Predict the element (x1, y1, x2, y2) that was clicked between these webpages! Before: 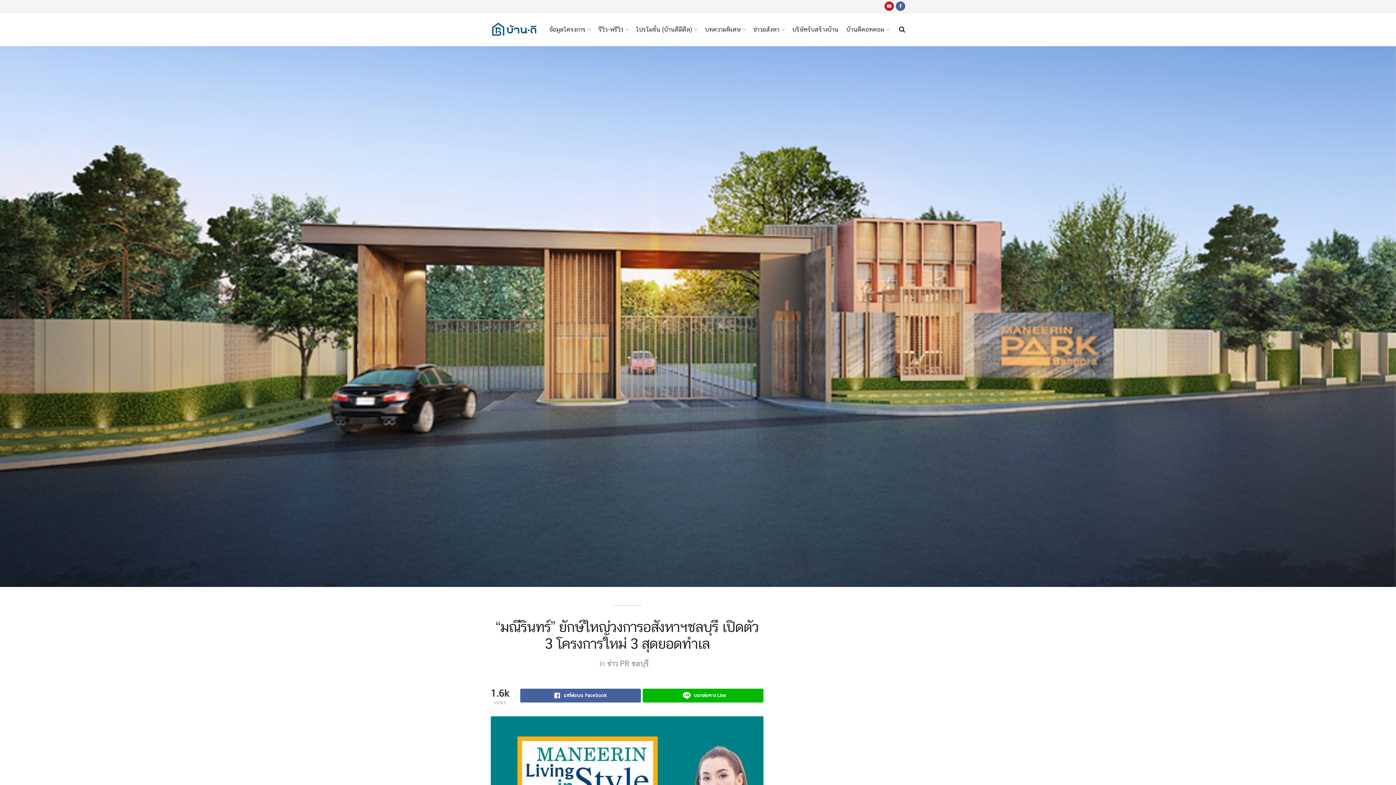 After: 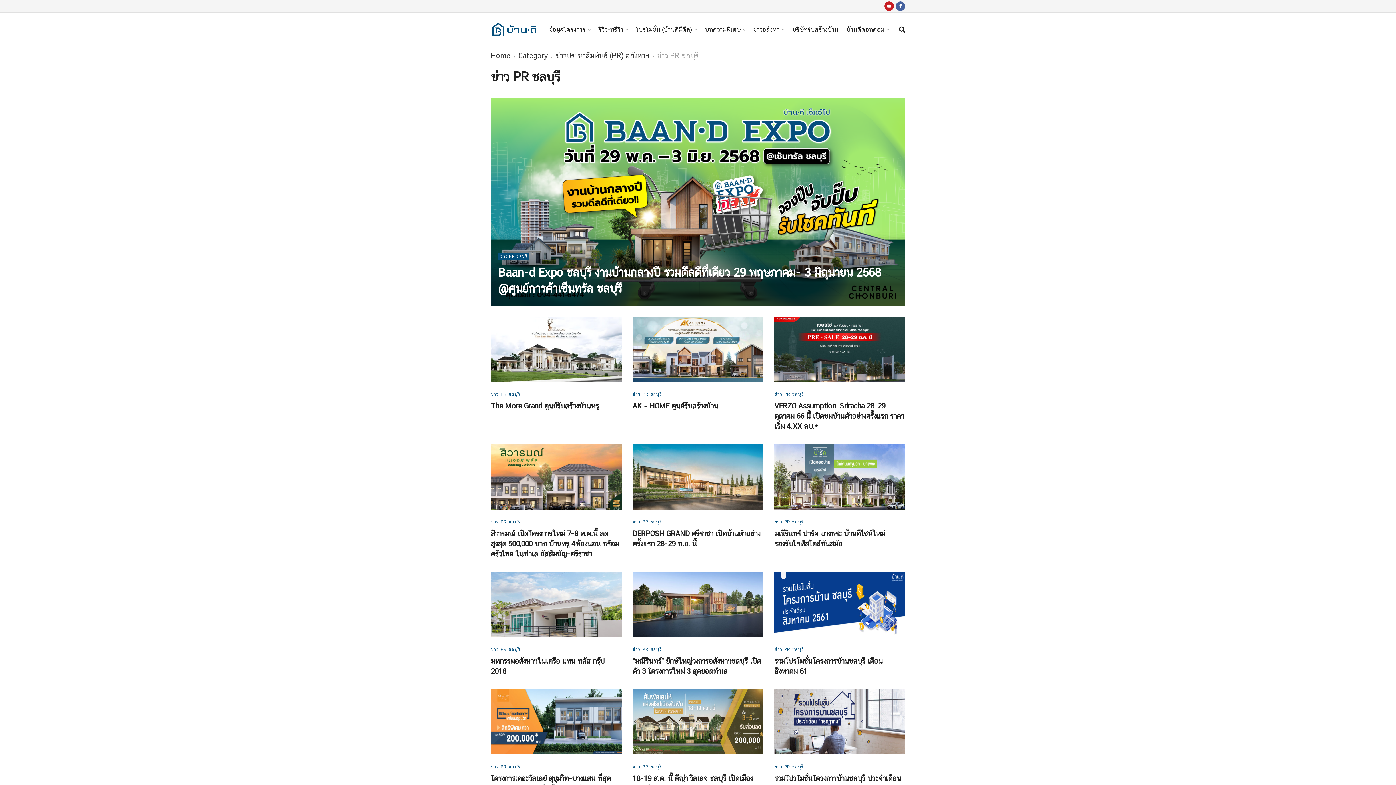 Action: label: ข่าว PR ชลบุรี bbox: (607, 659, 648, 668)